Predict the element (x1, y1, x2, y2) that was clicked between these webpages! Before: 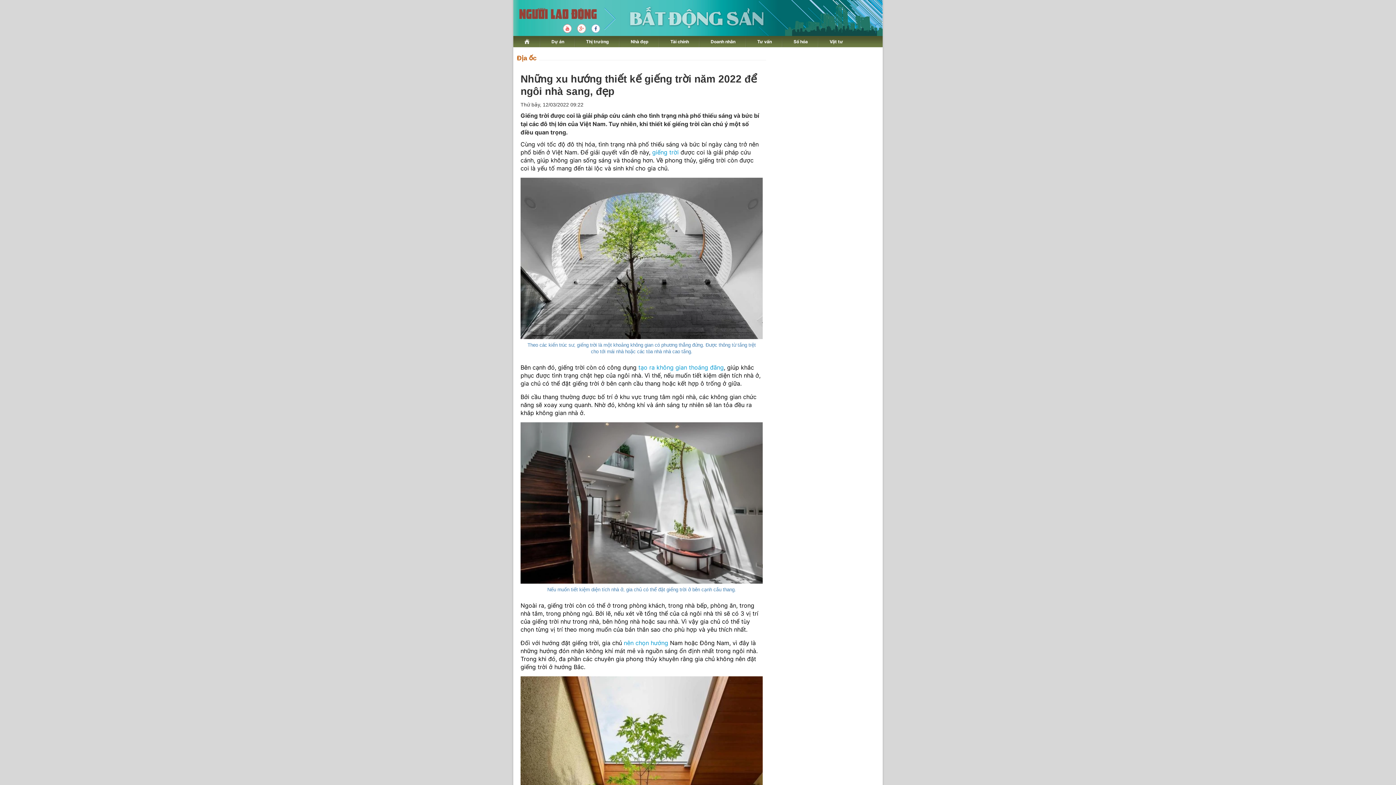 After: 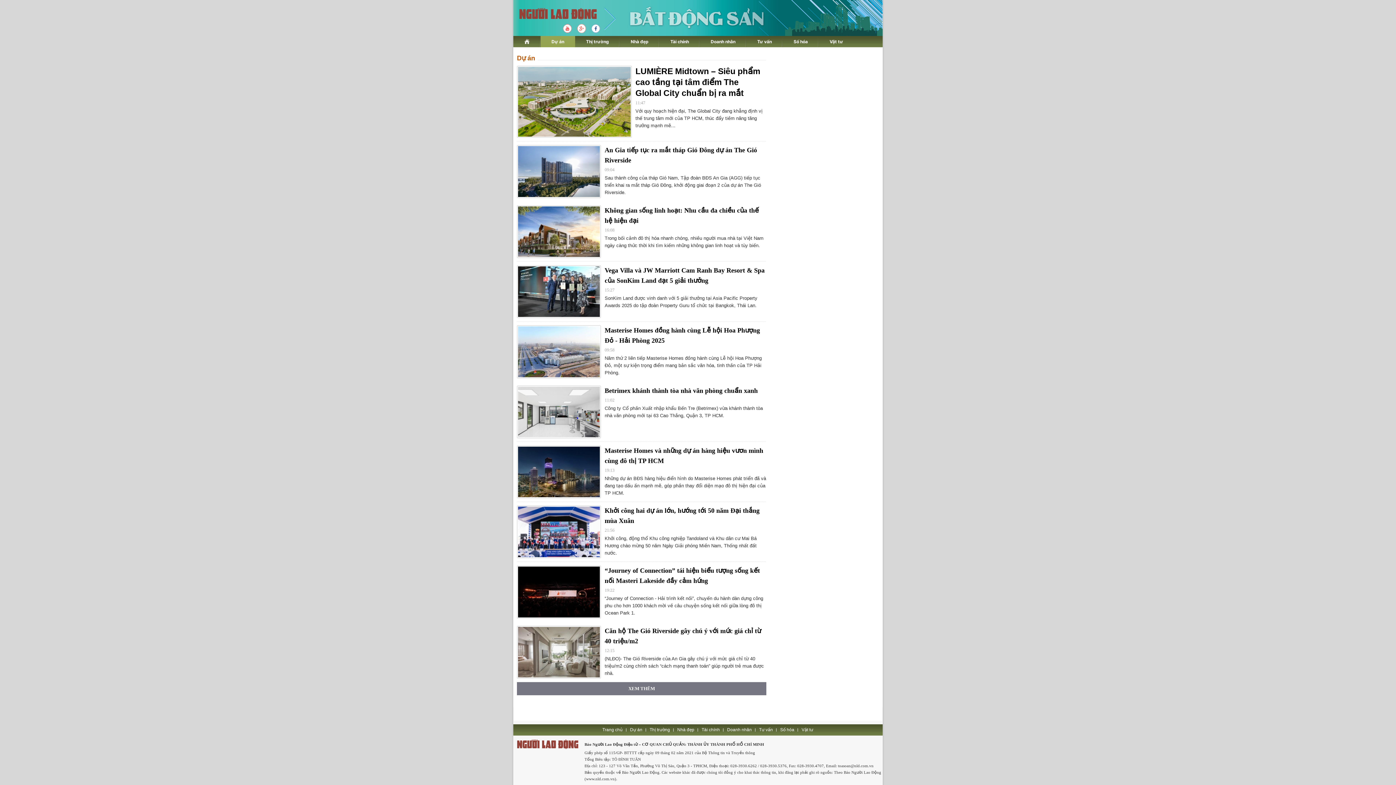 Action: label: Dự án bbox: (540, 36, 575, 47)